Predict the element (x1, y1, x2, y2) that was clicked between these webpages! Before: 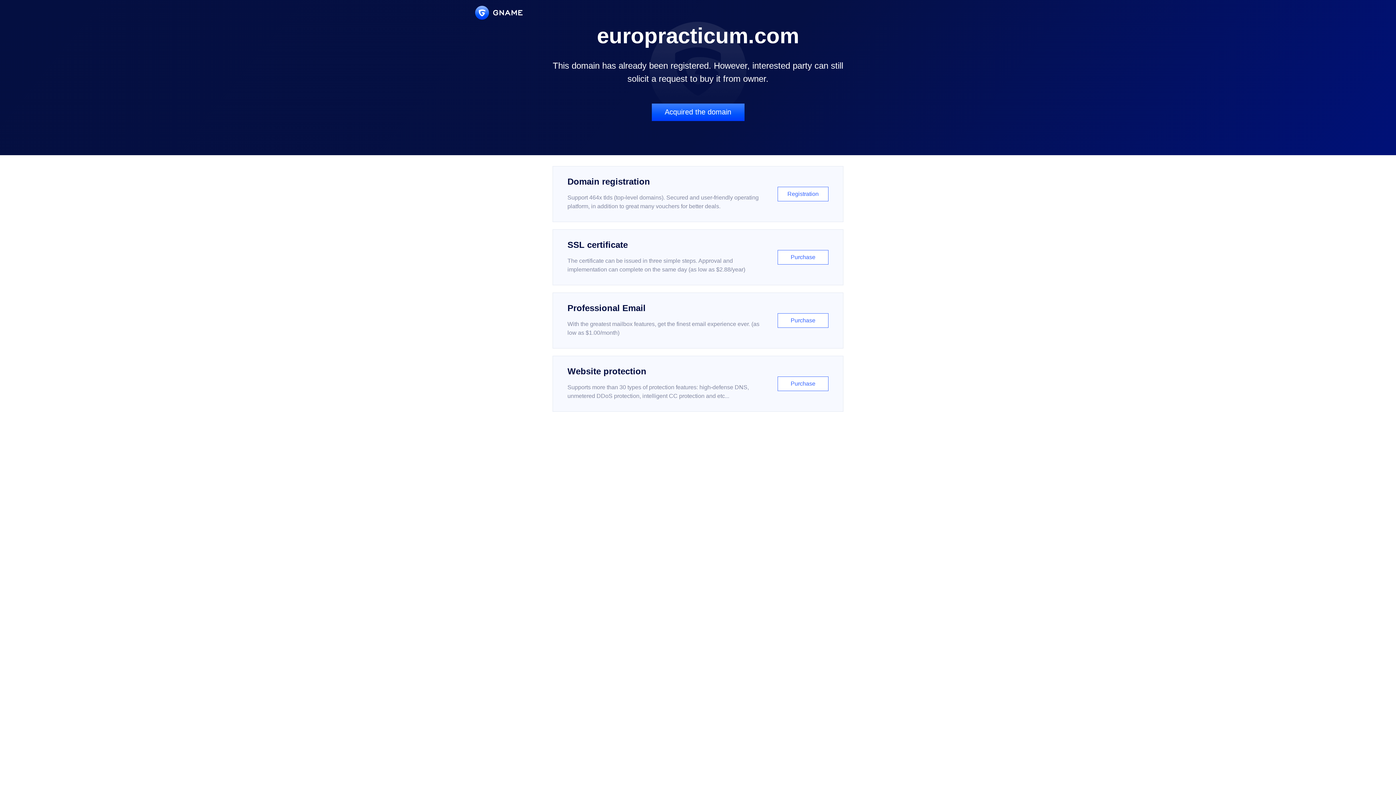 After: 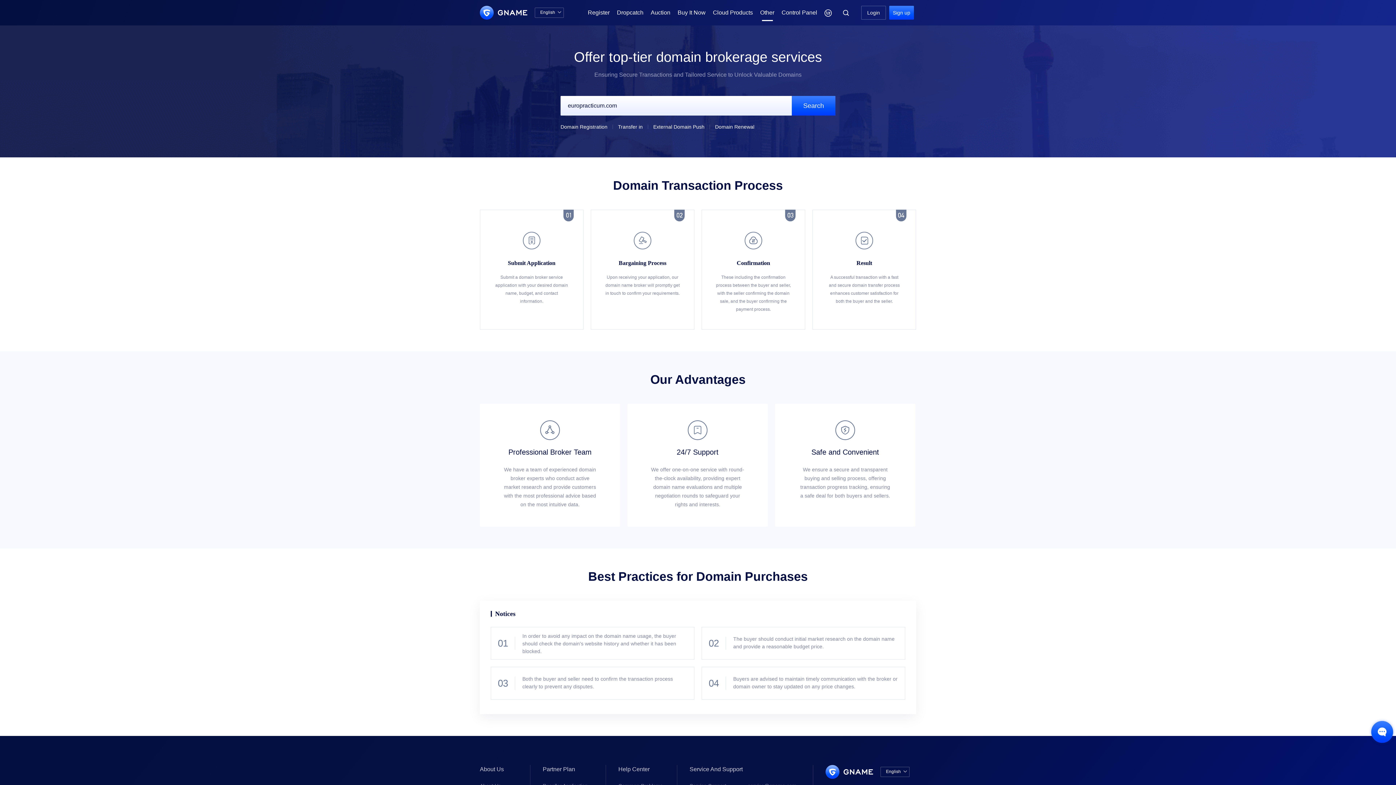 Action: bbox: (651, 103, 744, 121) label: Acquired the domain